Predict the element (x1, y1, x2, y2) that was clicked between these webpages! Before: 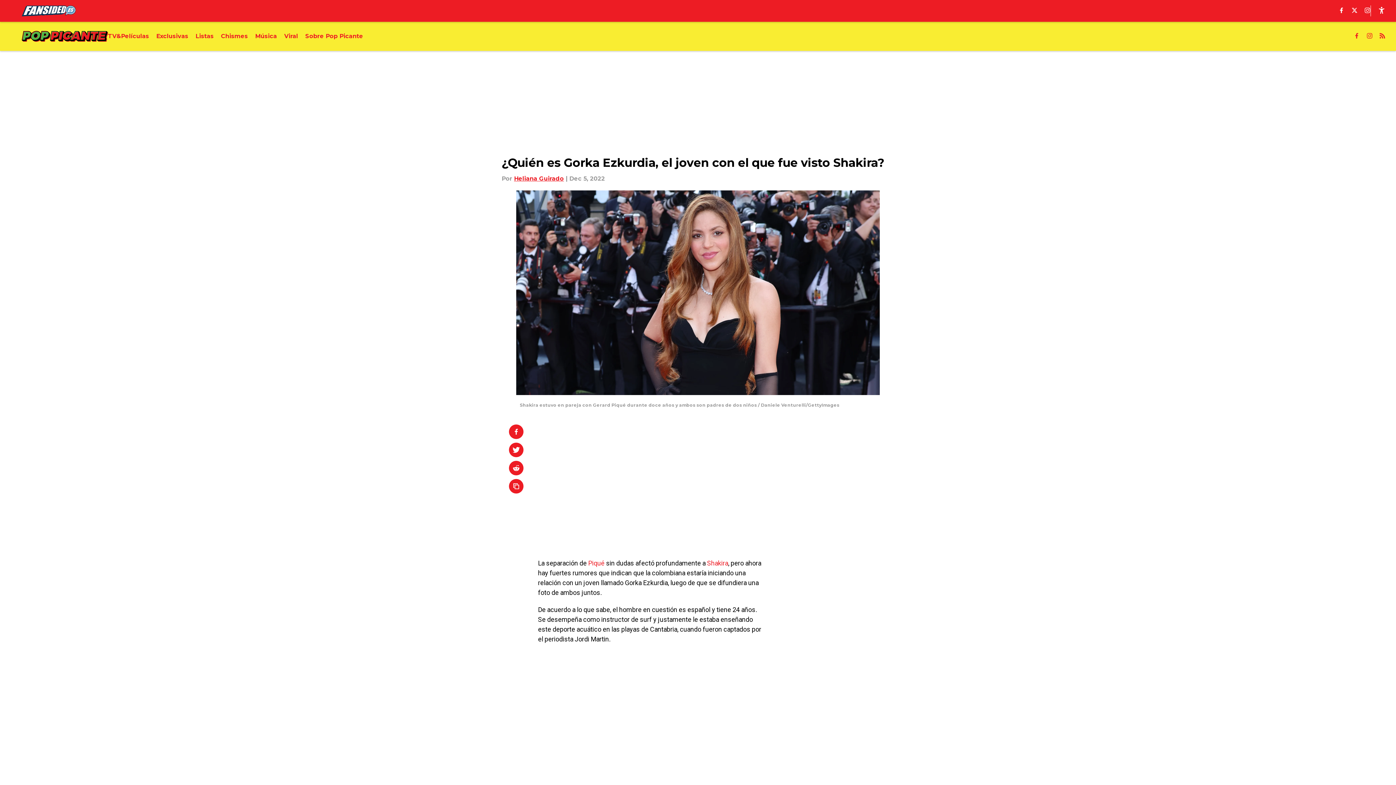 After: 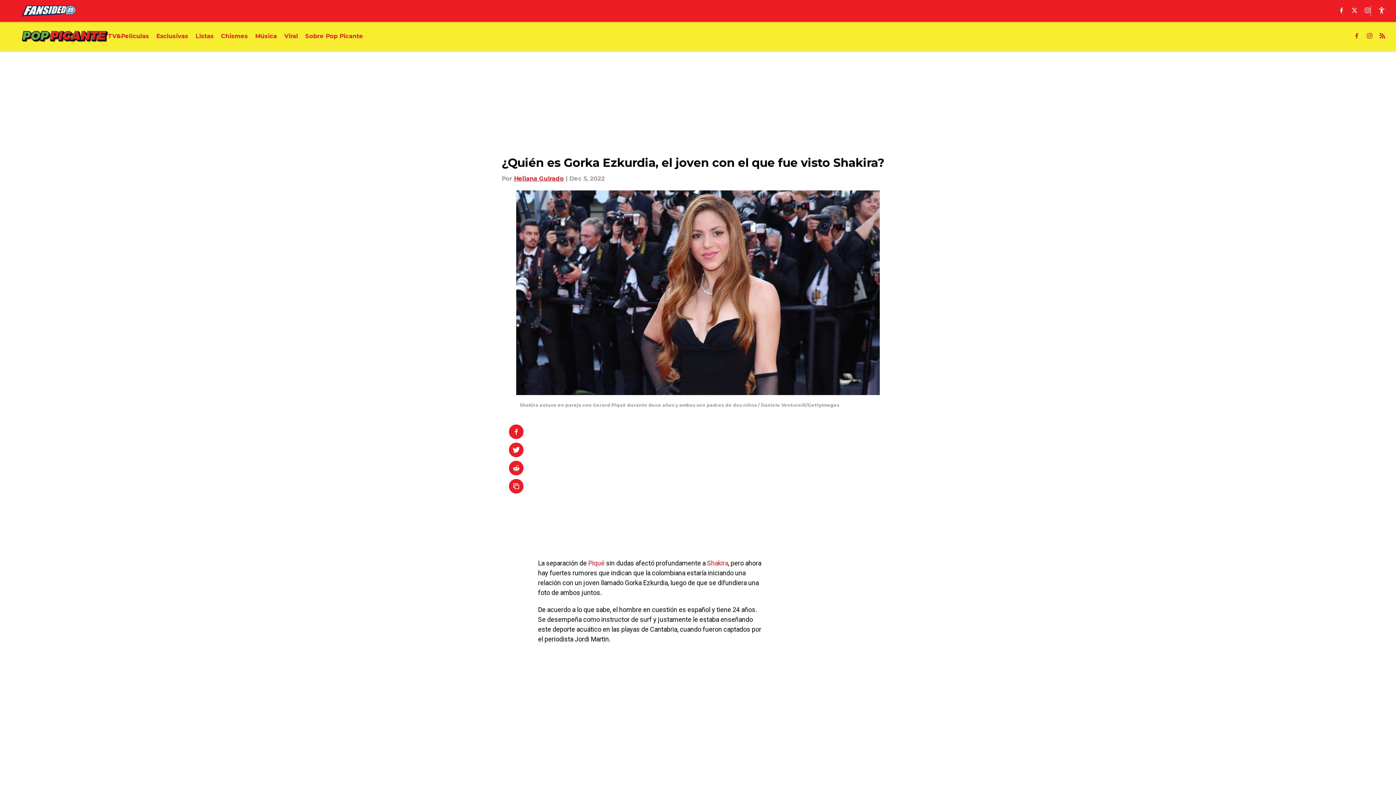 Action: bbox: (509, 424, 523, 439)